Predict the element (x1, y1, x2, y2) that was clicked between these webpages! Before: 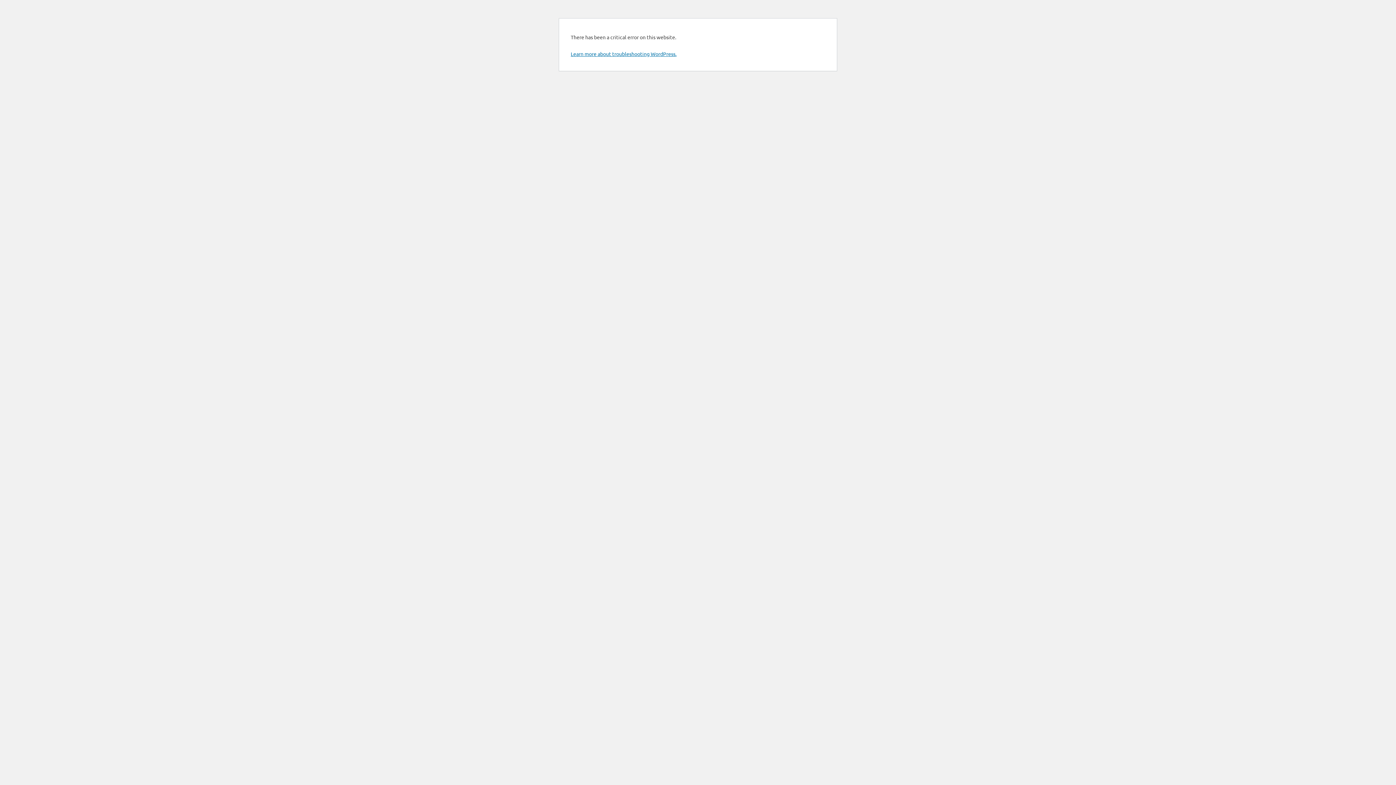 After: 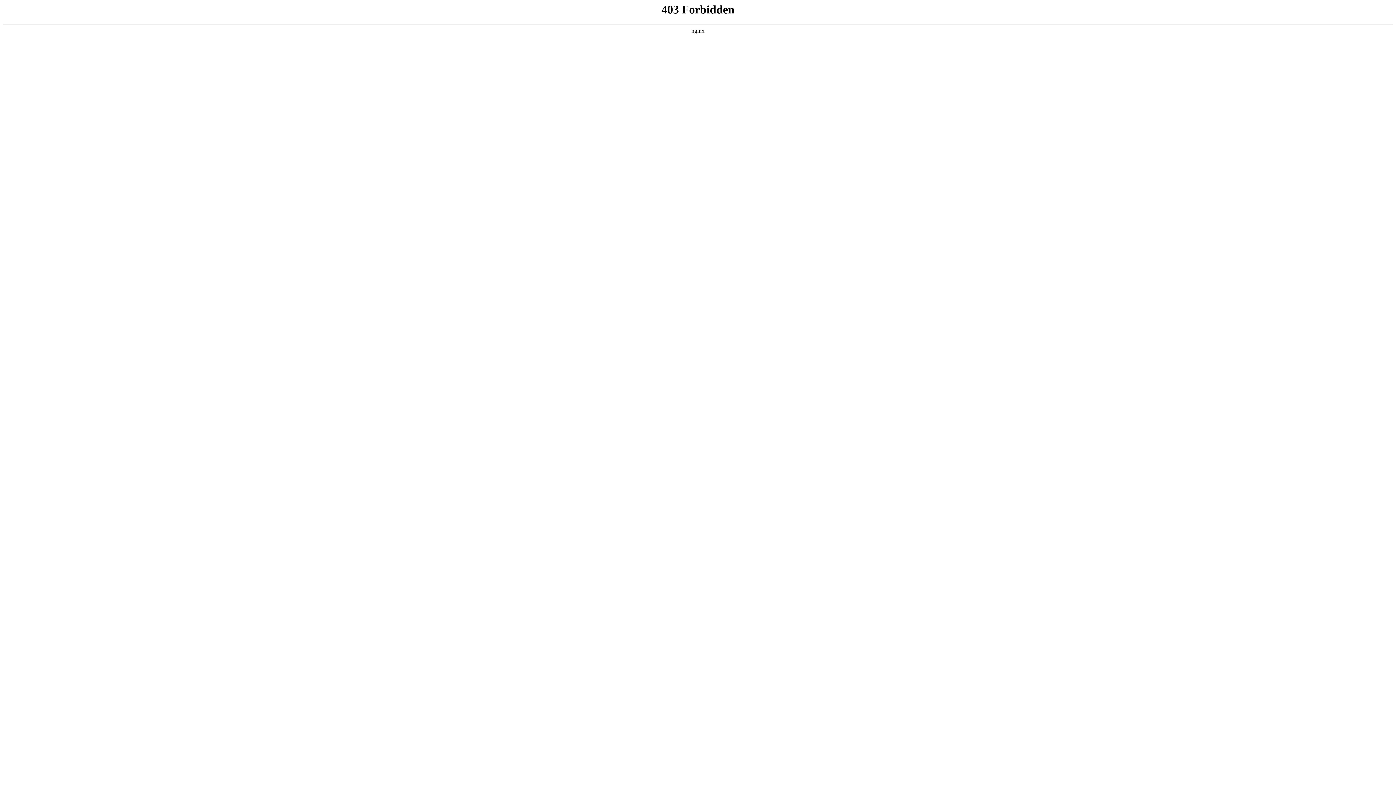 Action: bbox: (570, 50, 676, 57) label: Learn more about troubleshooting WordPress.